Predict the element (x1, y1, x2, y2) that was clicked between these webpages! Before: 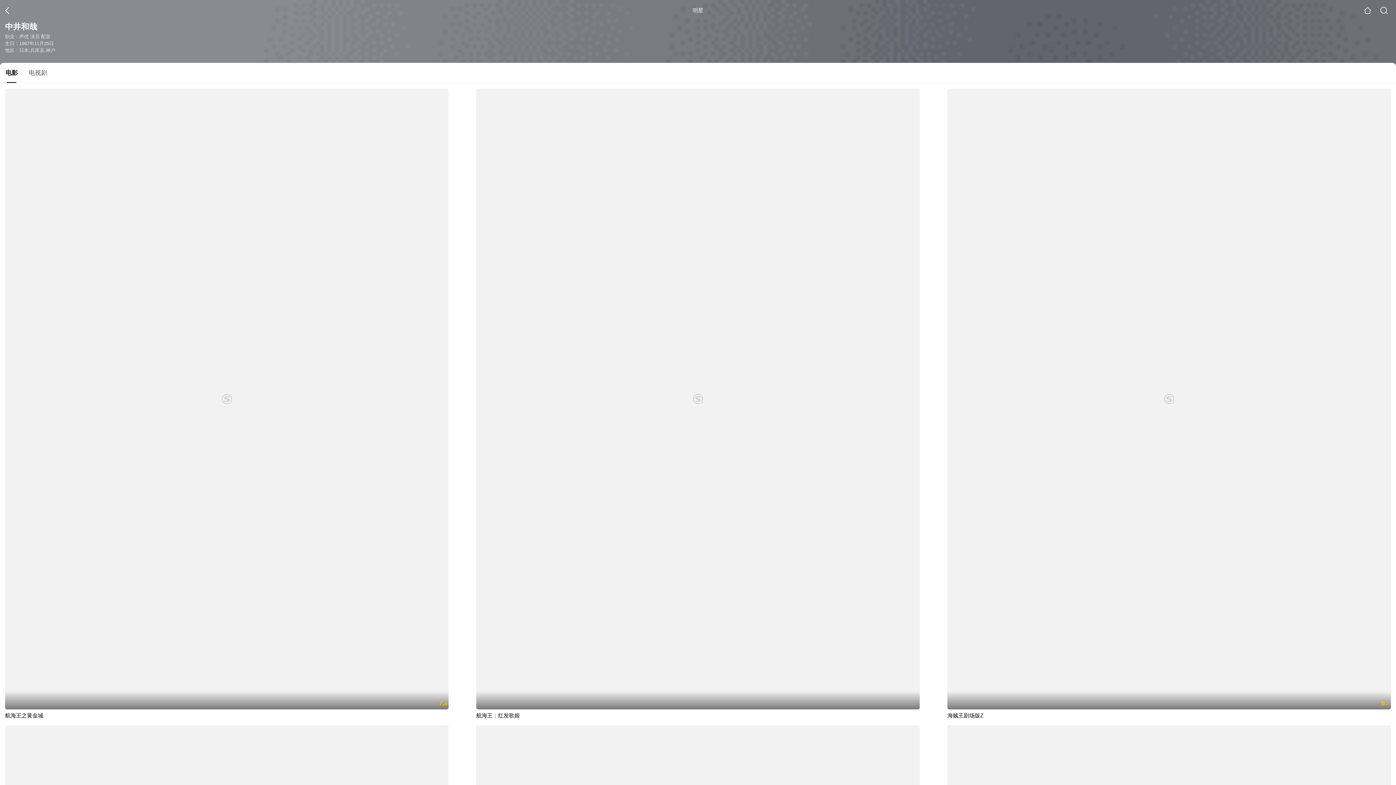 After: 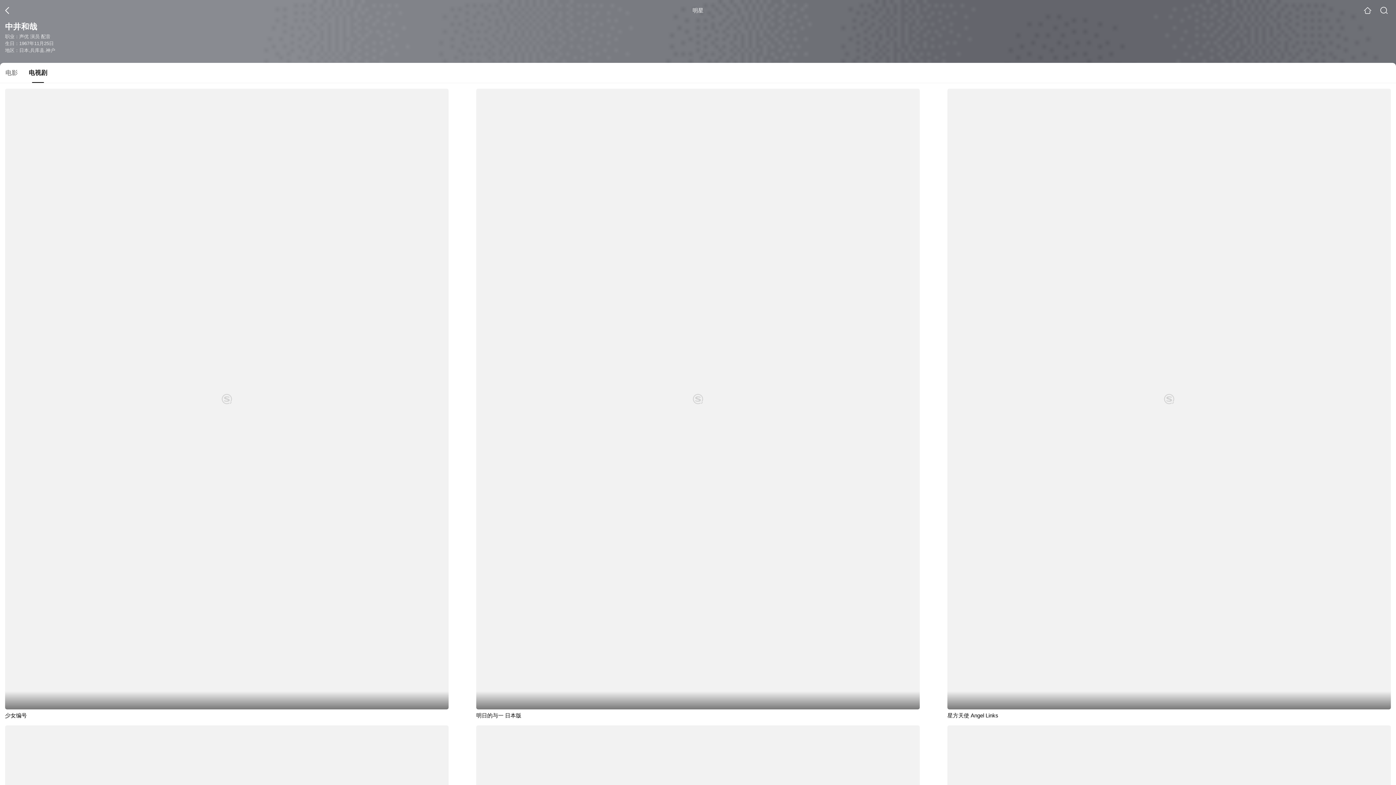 Action: bbox: (23, 68, 52, 82) label: 电视剧